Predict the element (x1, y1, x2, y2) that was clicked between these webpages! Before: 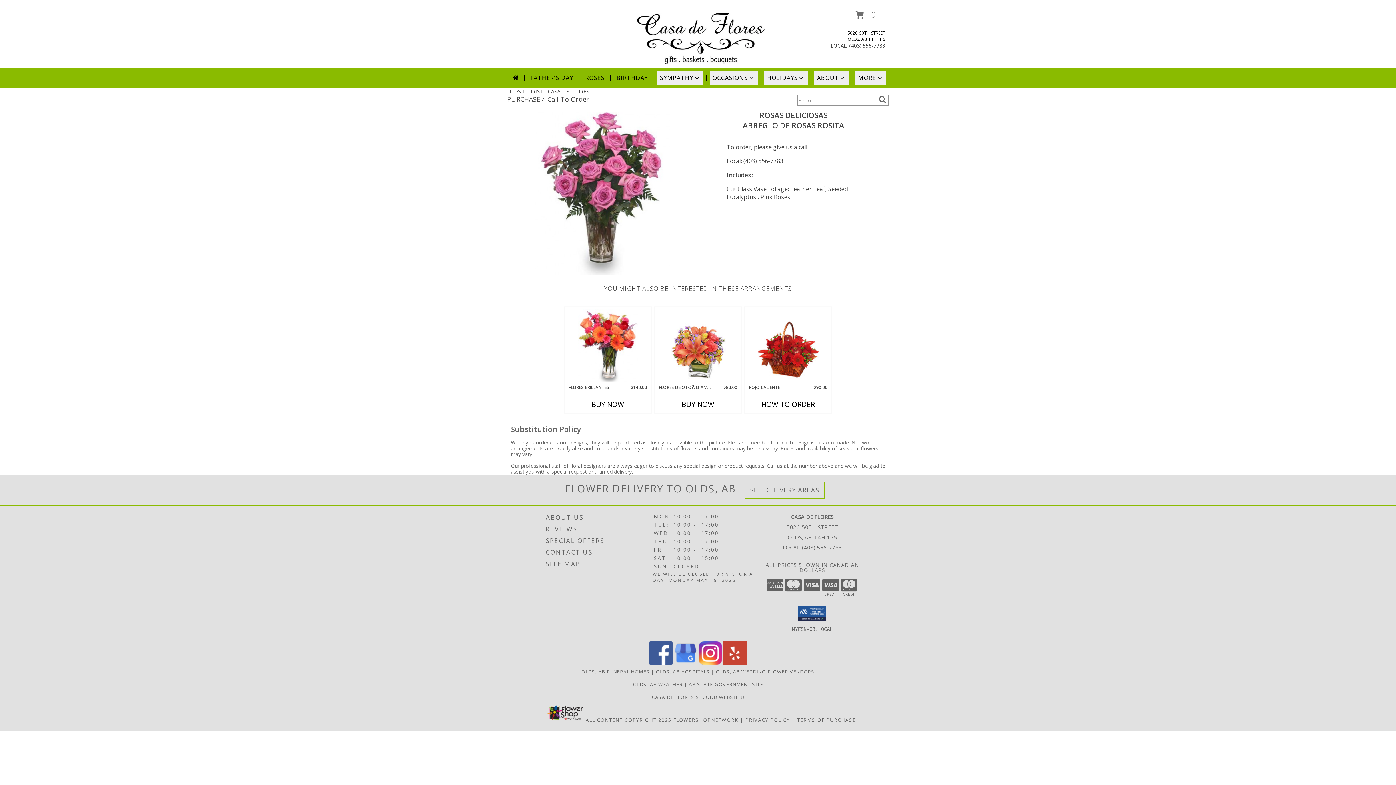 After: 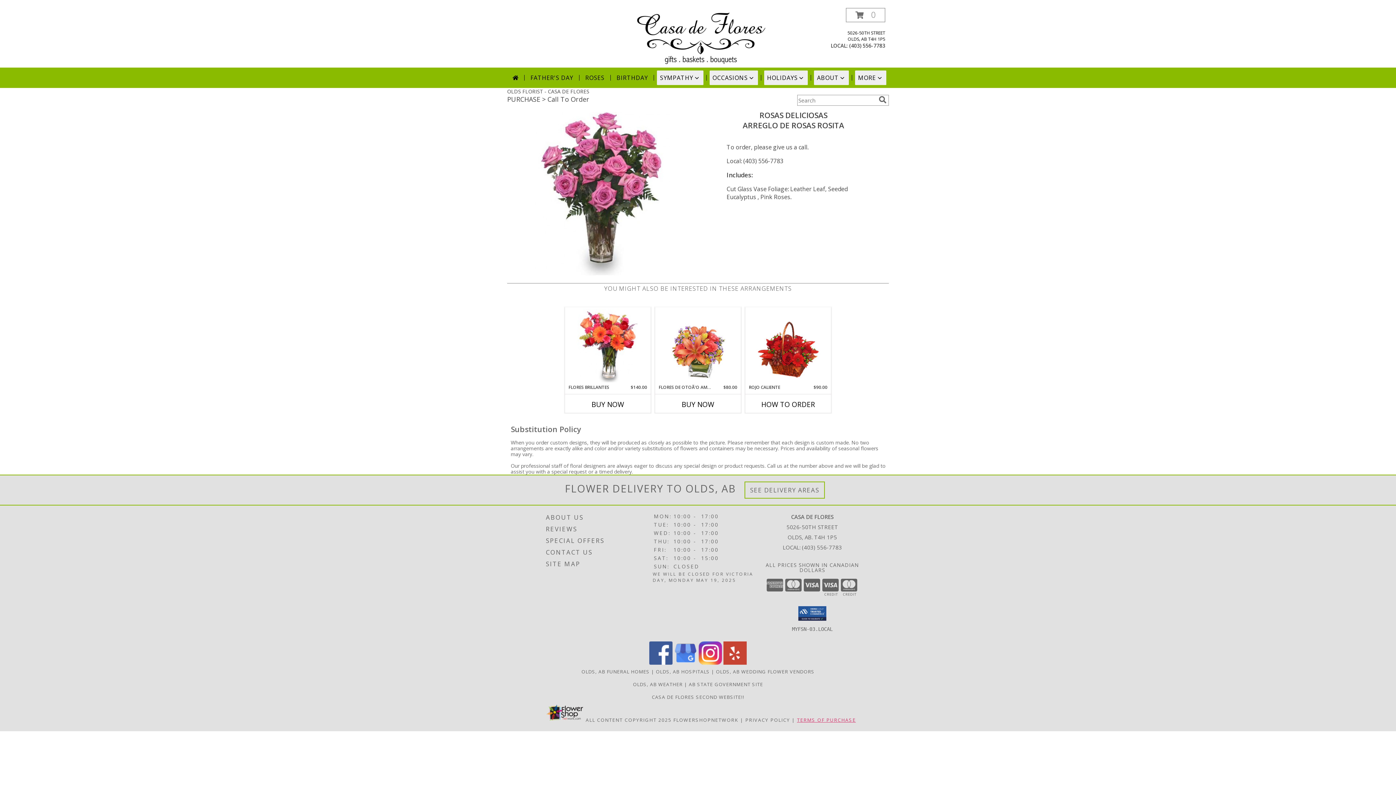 Action: bbox: (797, 716, 856, 723) label: Open Terms of Purchase in new window